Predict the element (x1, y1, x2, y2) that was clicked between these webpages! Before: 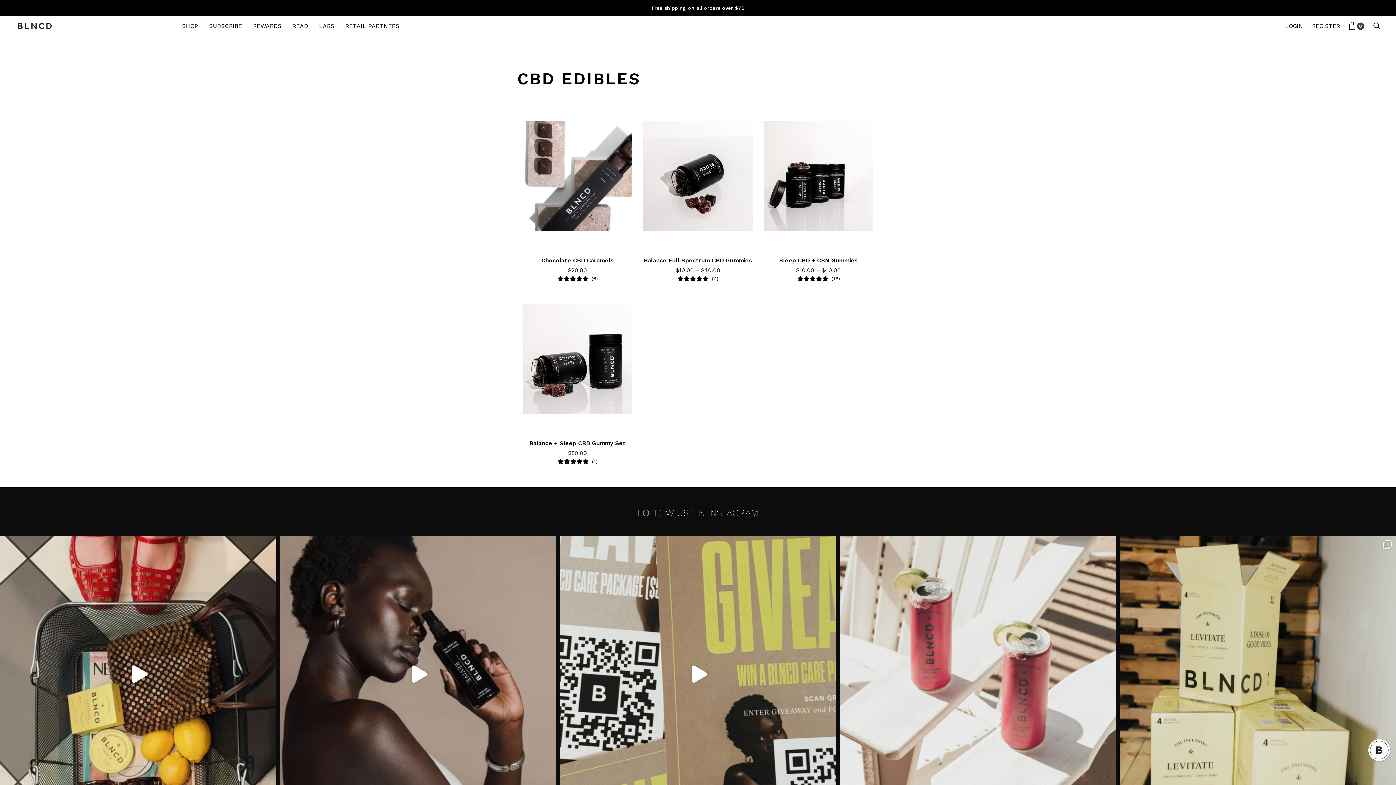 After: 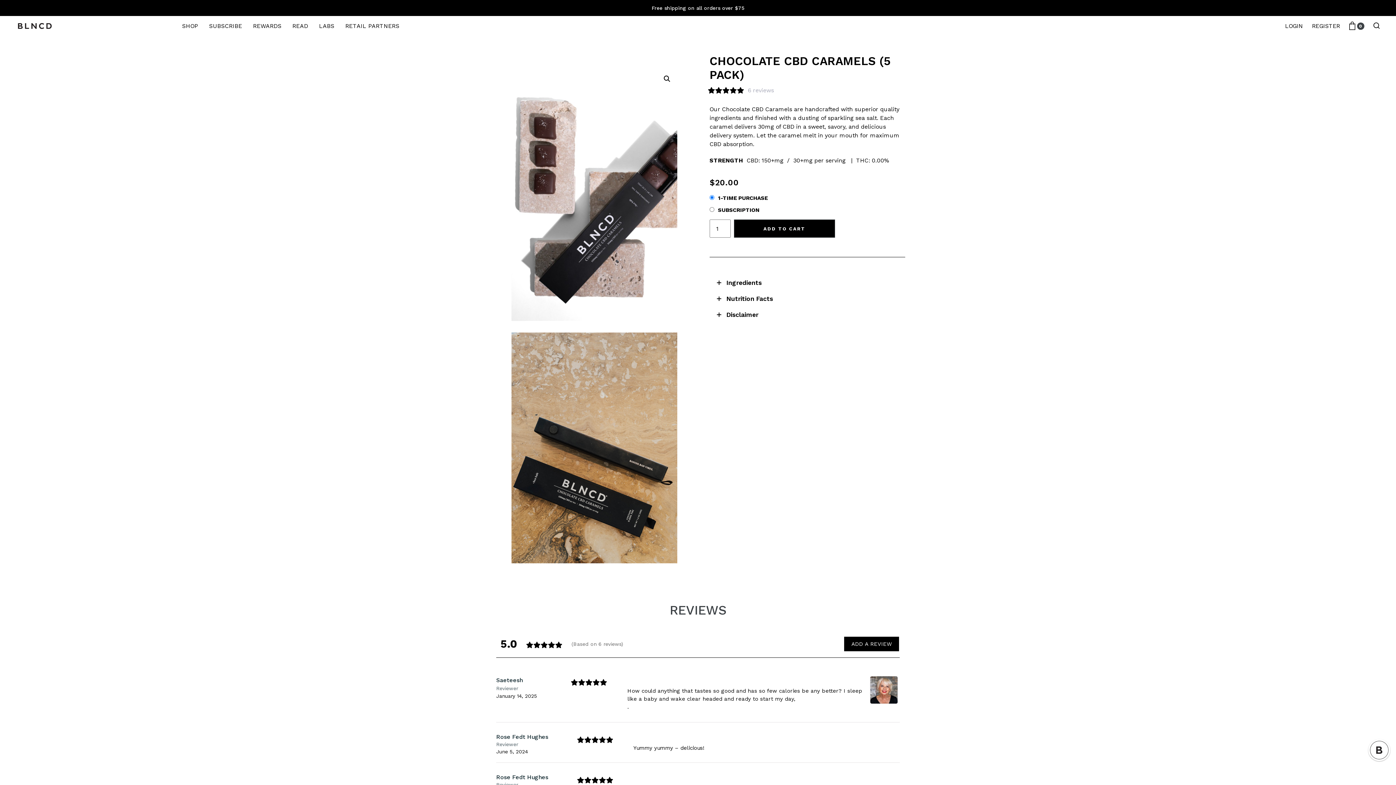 Action: bbox: (522, 121, 632, 248)